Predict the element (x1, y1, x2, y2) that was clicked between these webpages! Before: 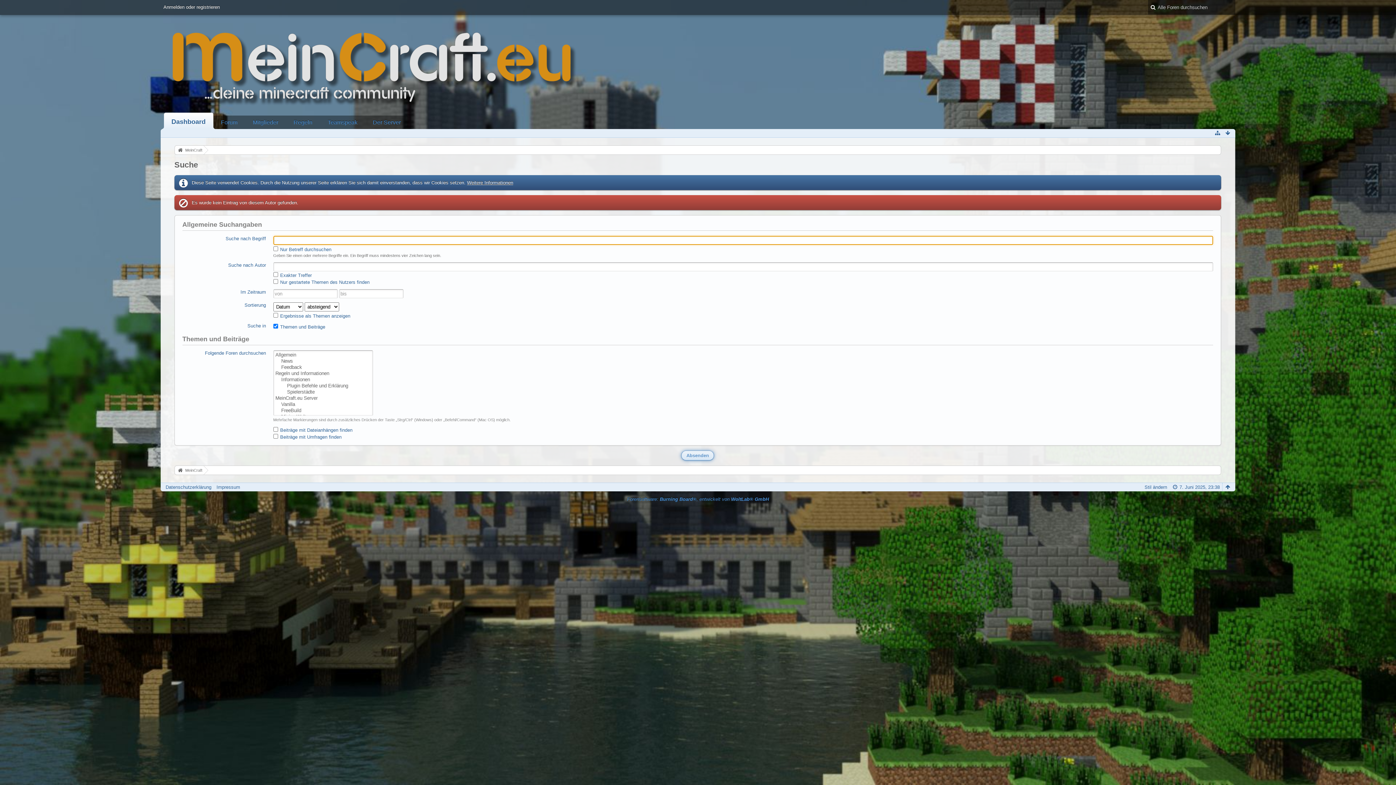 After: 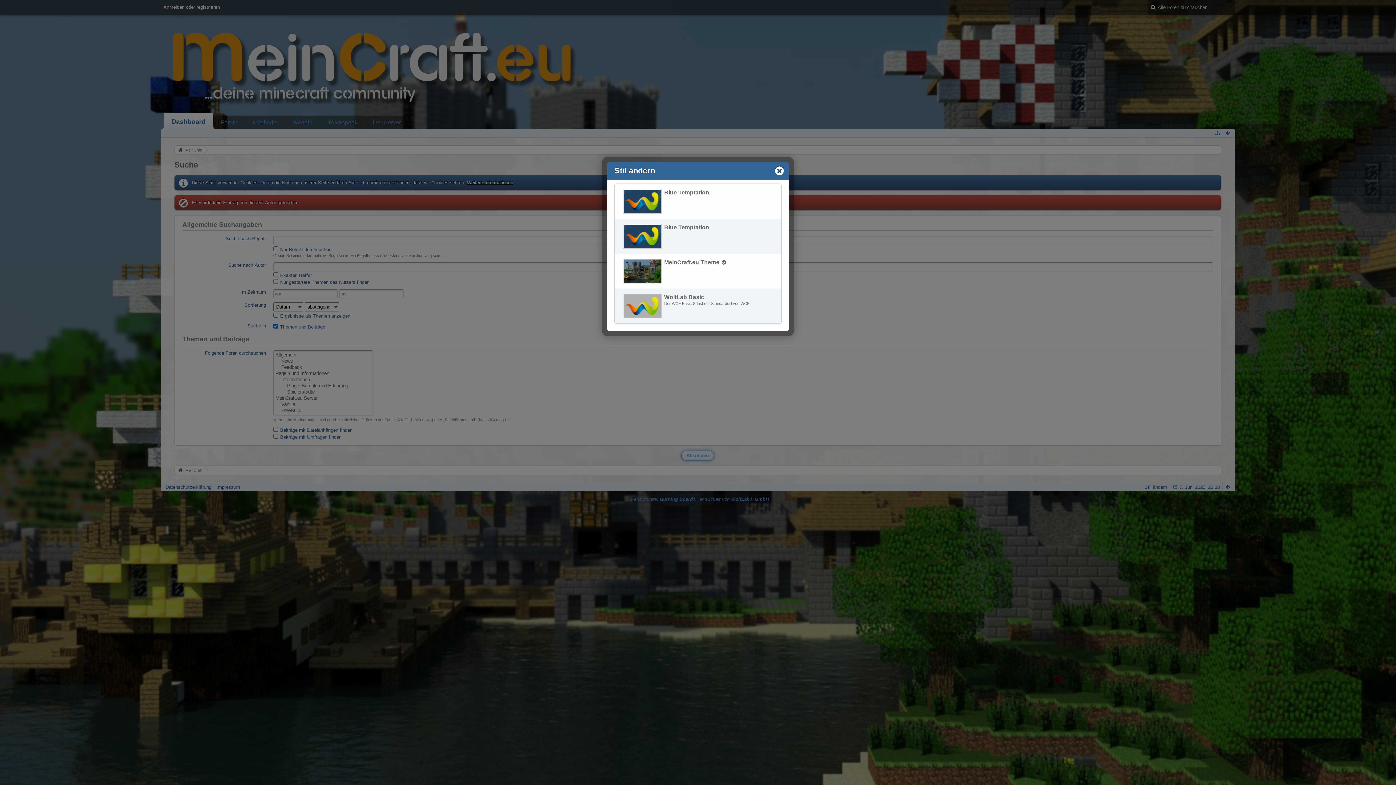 Action: label: Stil ändern bbox: (1144, 484, 1167, 490)